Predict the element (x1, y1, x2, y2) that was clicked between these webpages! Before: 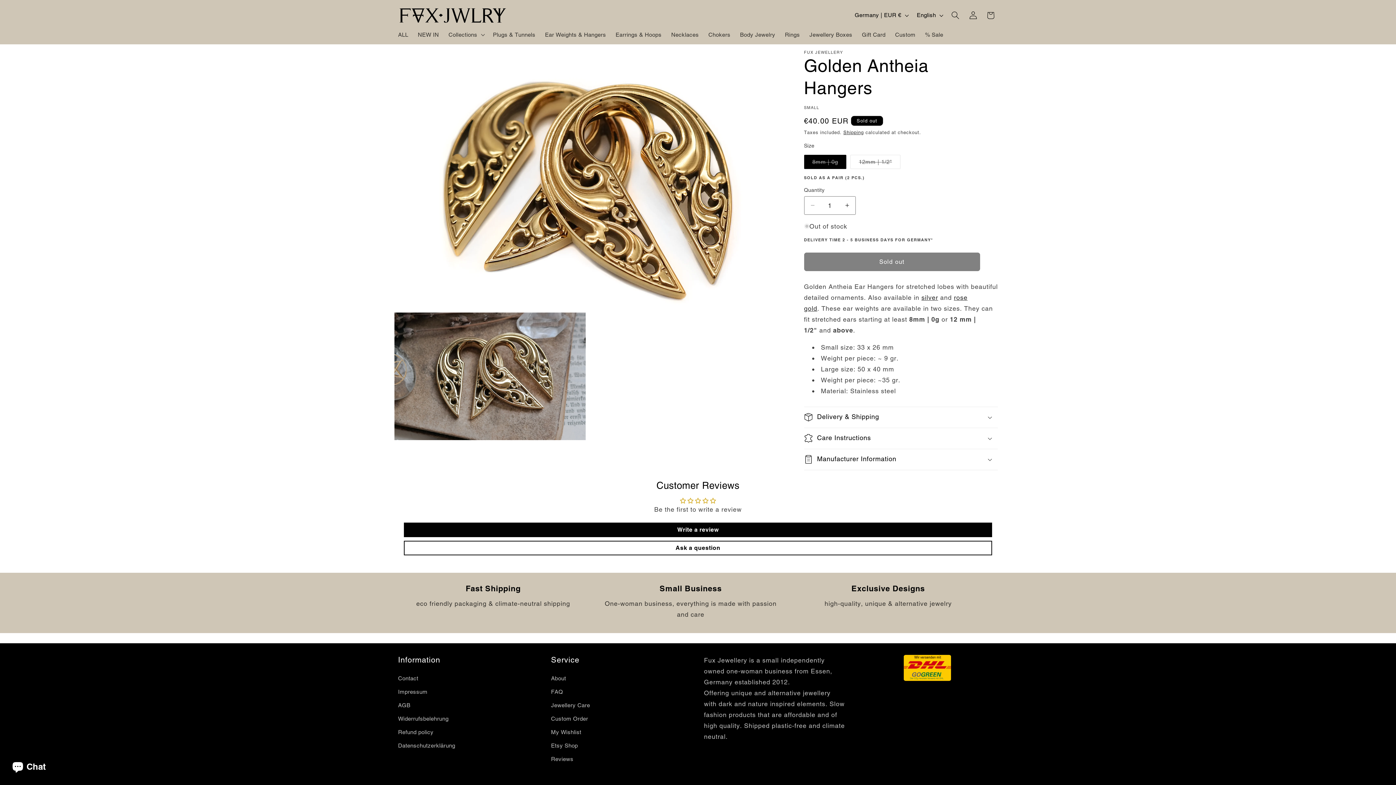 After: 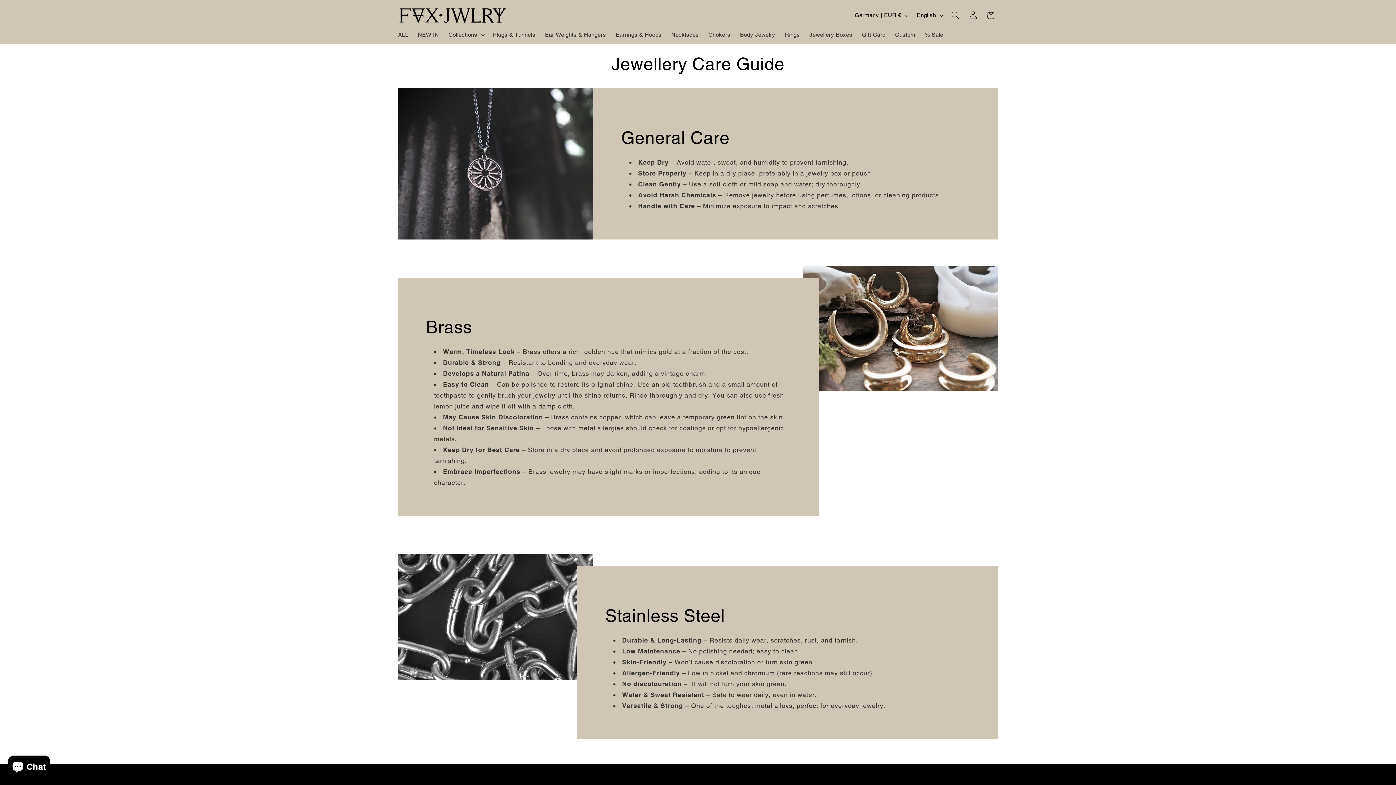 Action: bbox: (551, 698, 590, 712) label: Jewellery Care